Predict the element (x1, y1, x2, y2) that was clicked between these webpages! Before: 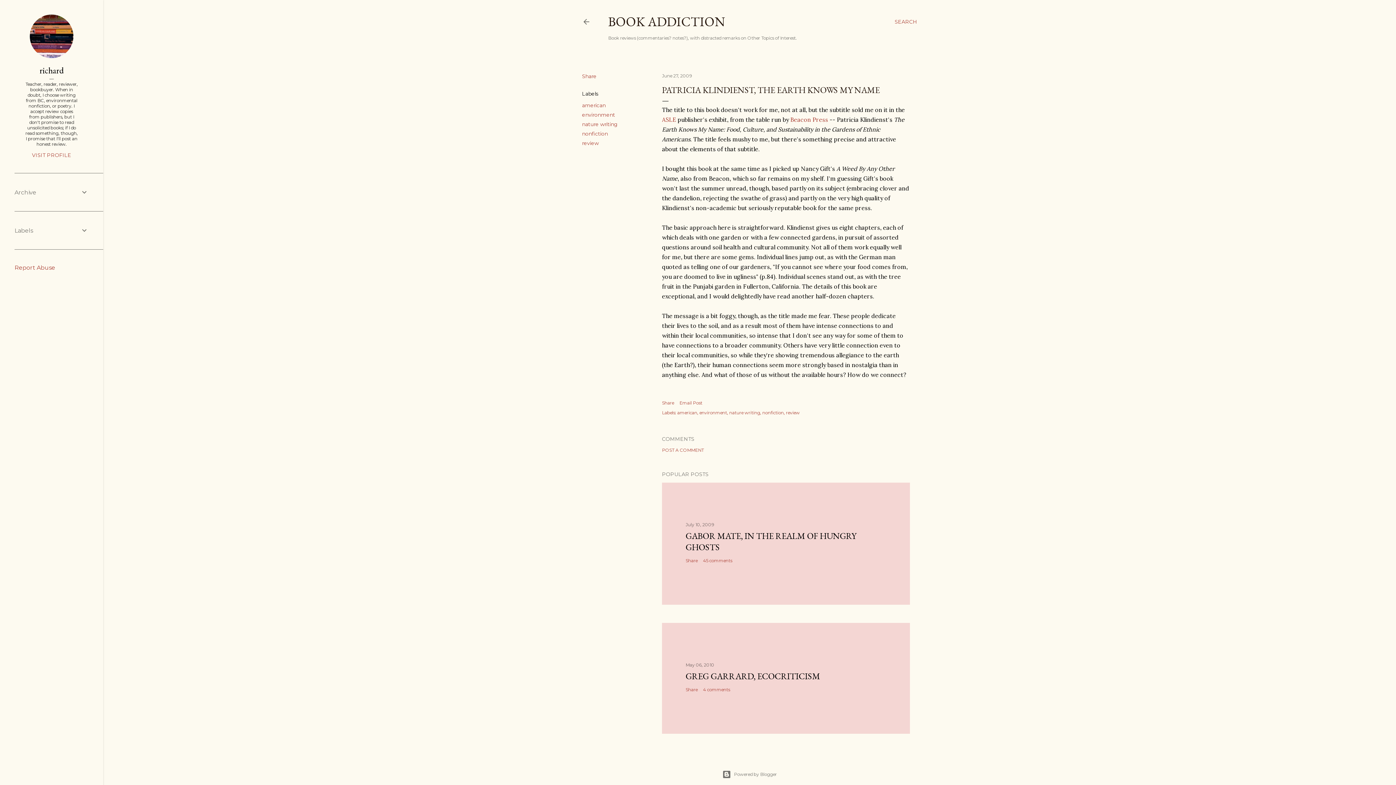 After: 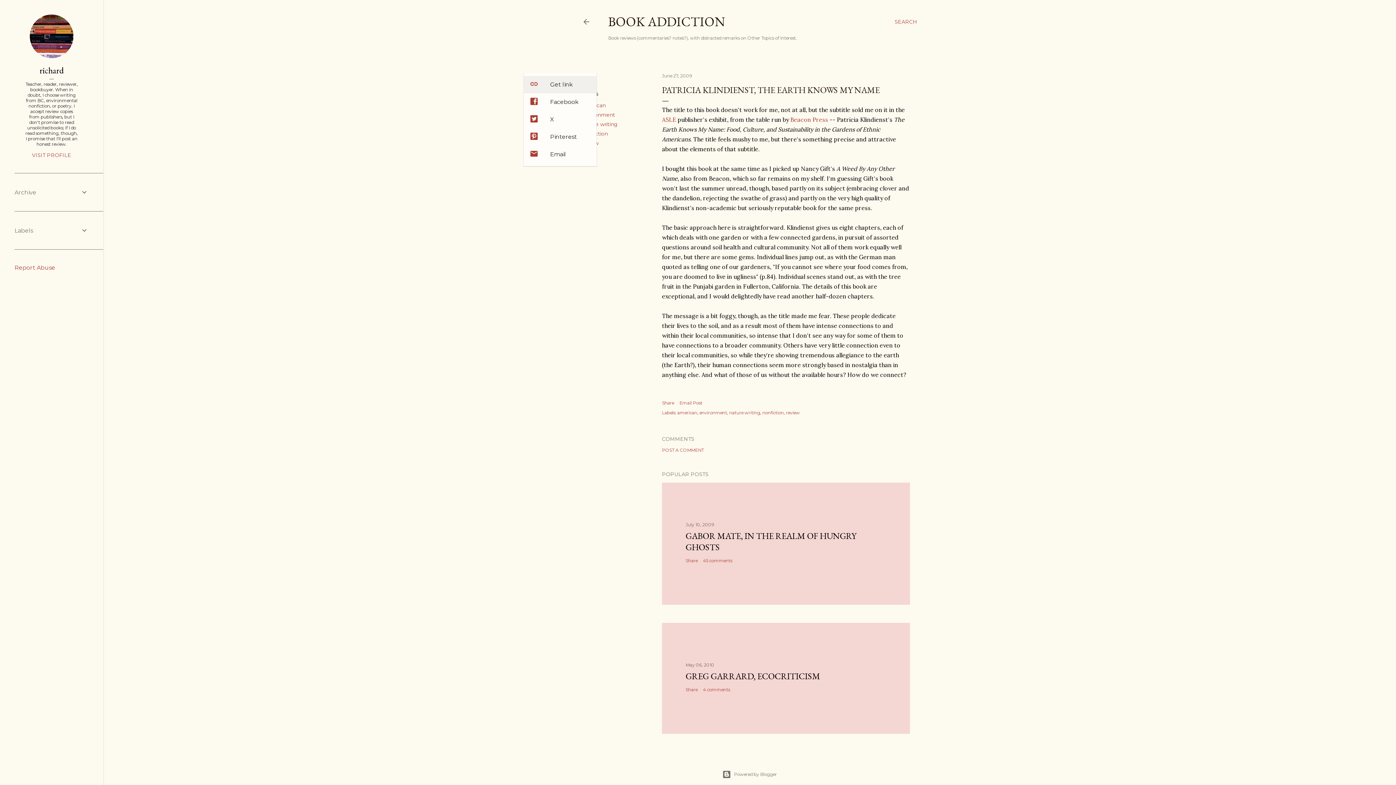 Action: bbox: (582, 73, 596, 79) label: Share